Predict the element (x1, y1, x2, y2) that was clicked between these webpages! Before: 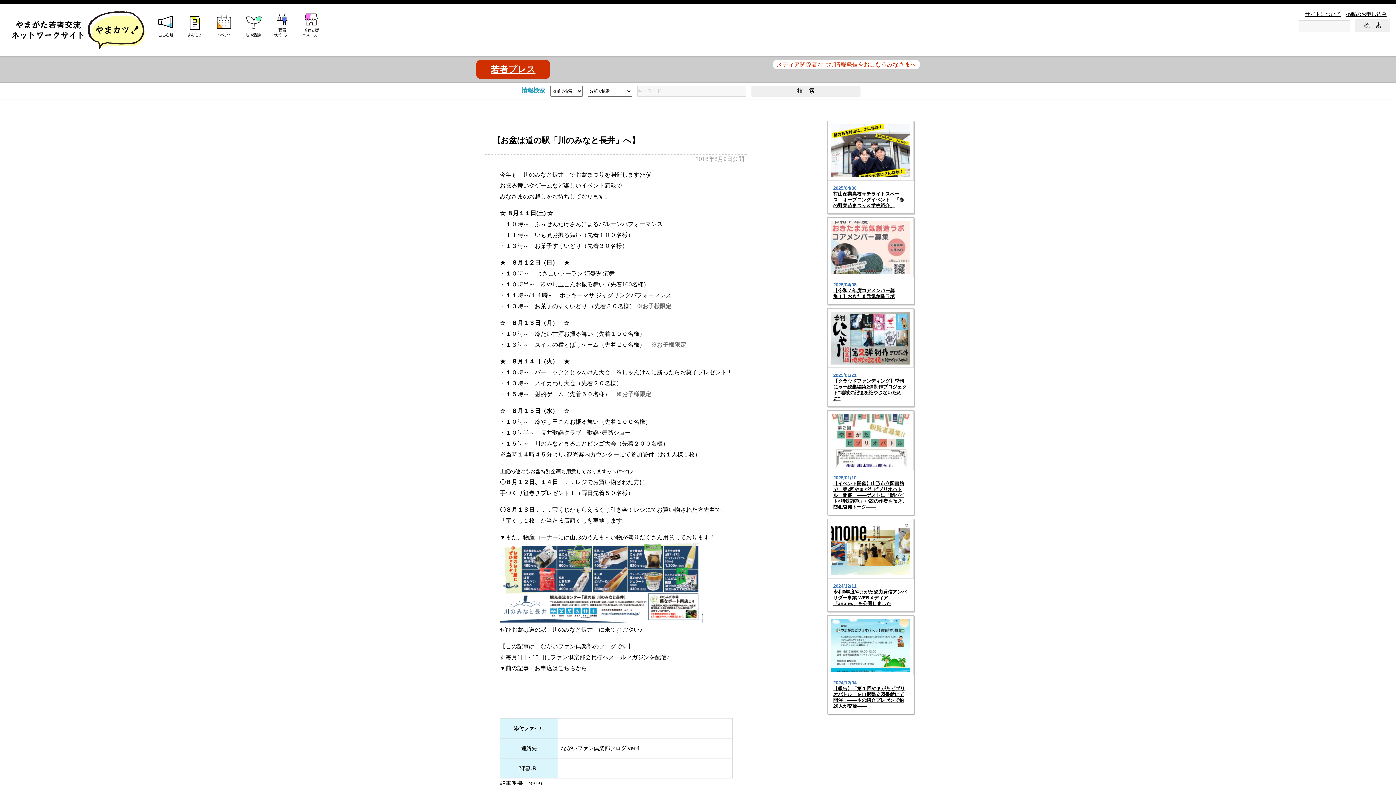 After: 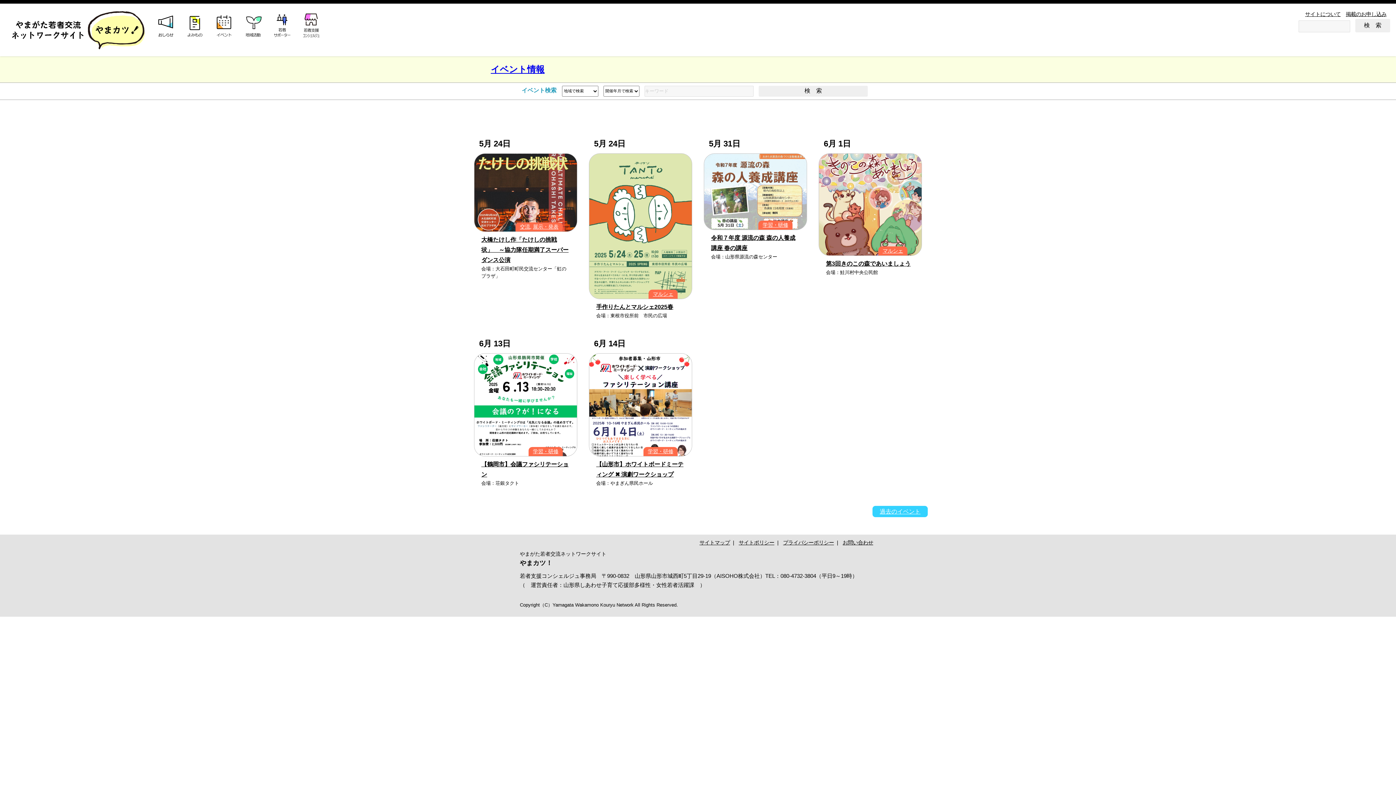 Action: bbox: (209, 10, 238, 41)